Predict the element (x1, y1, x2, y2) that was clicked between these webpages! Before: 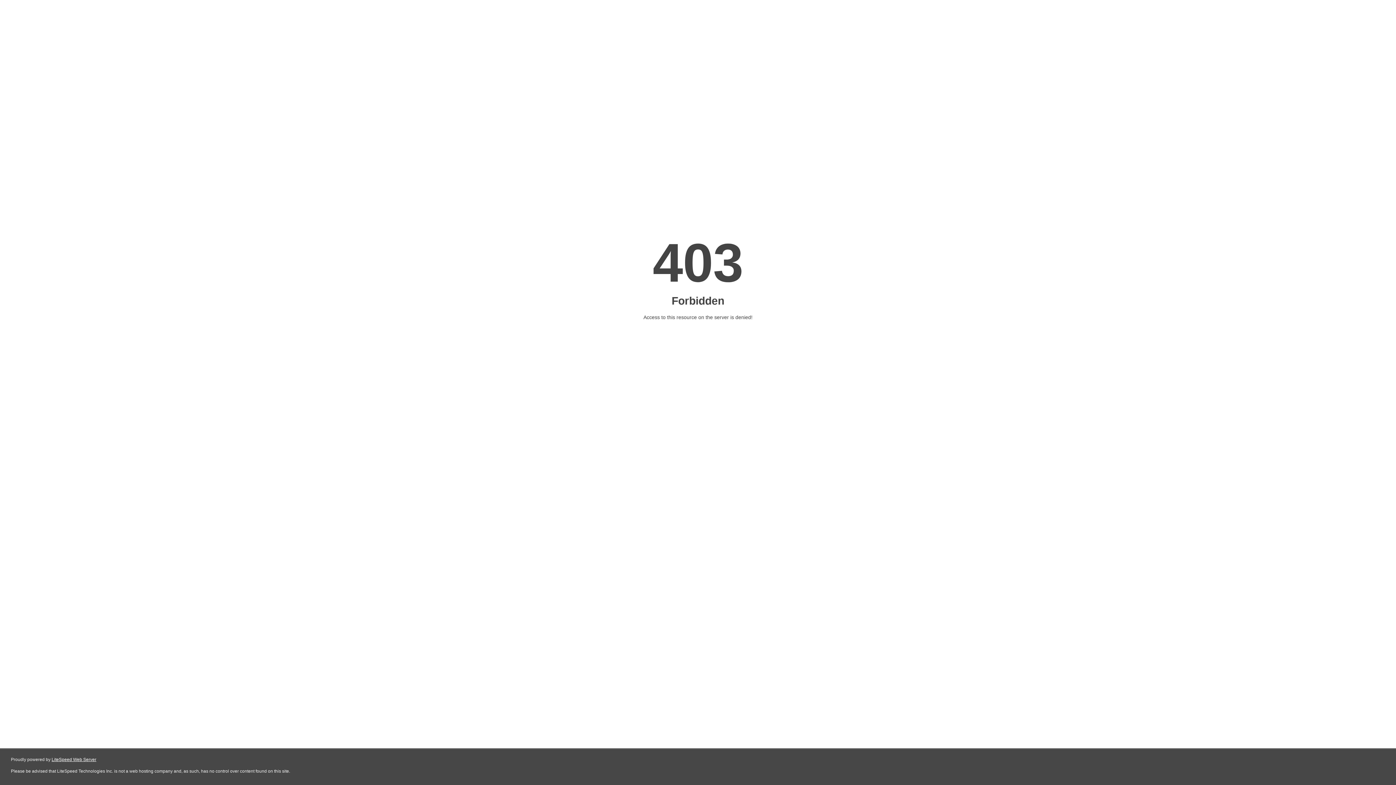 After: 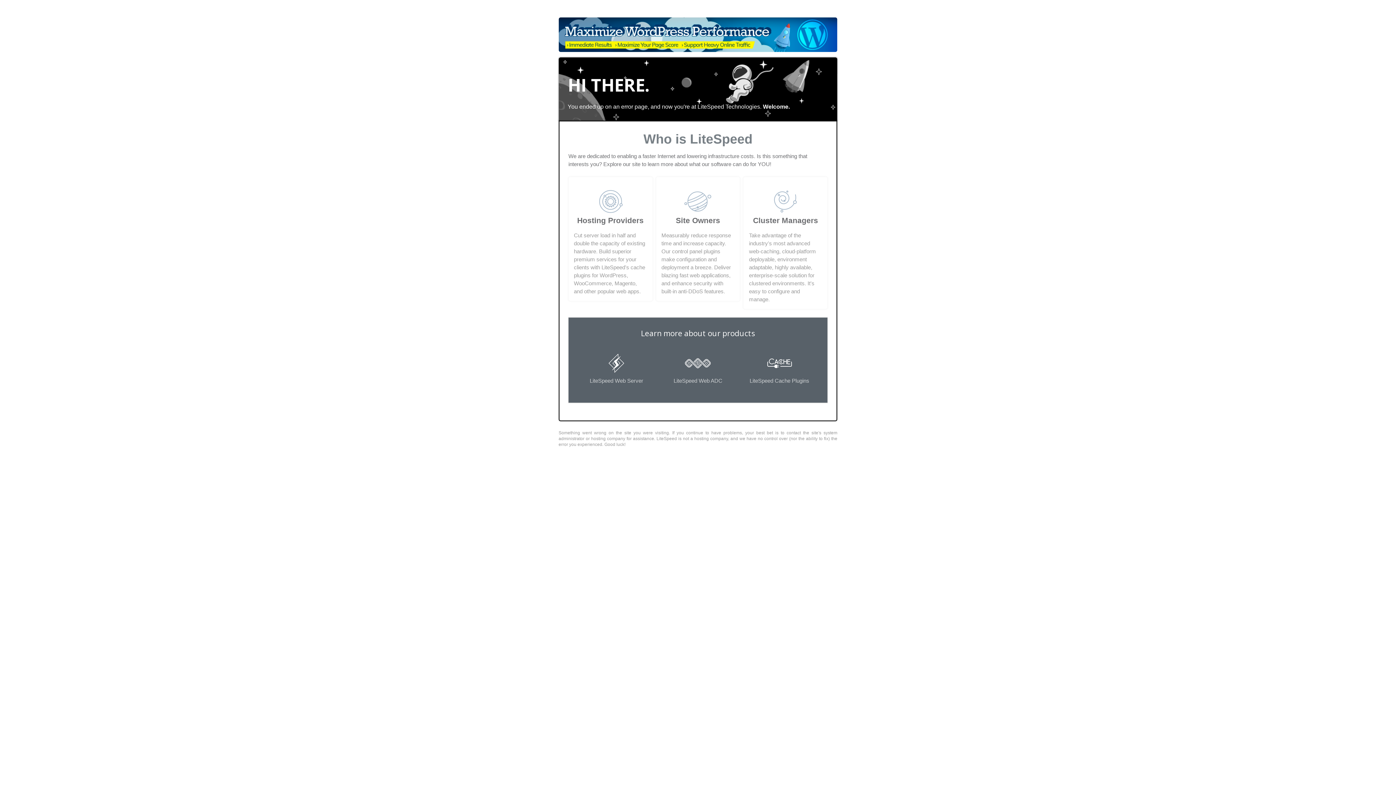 Action: bbox: (51, 757, 96, 762) label: LiteSpeed Web Server